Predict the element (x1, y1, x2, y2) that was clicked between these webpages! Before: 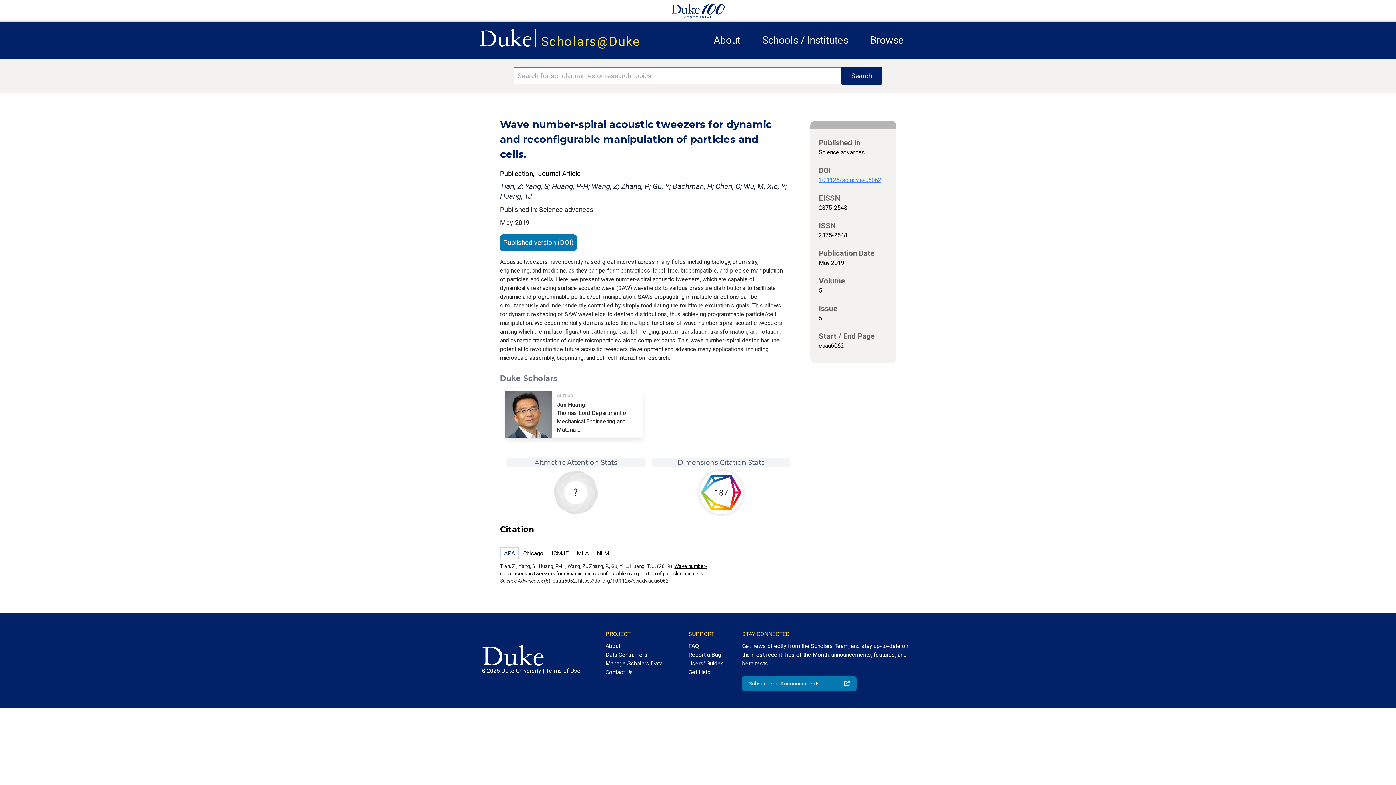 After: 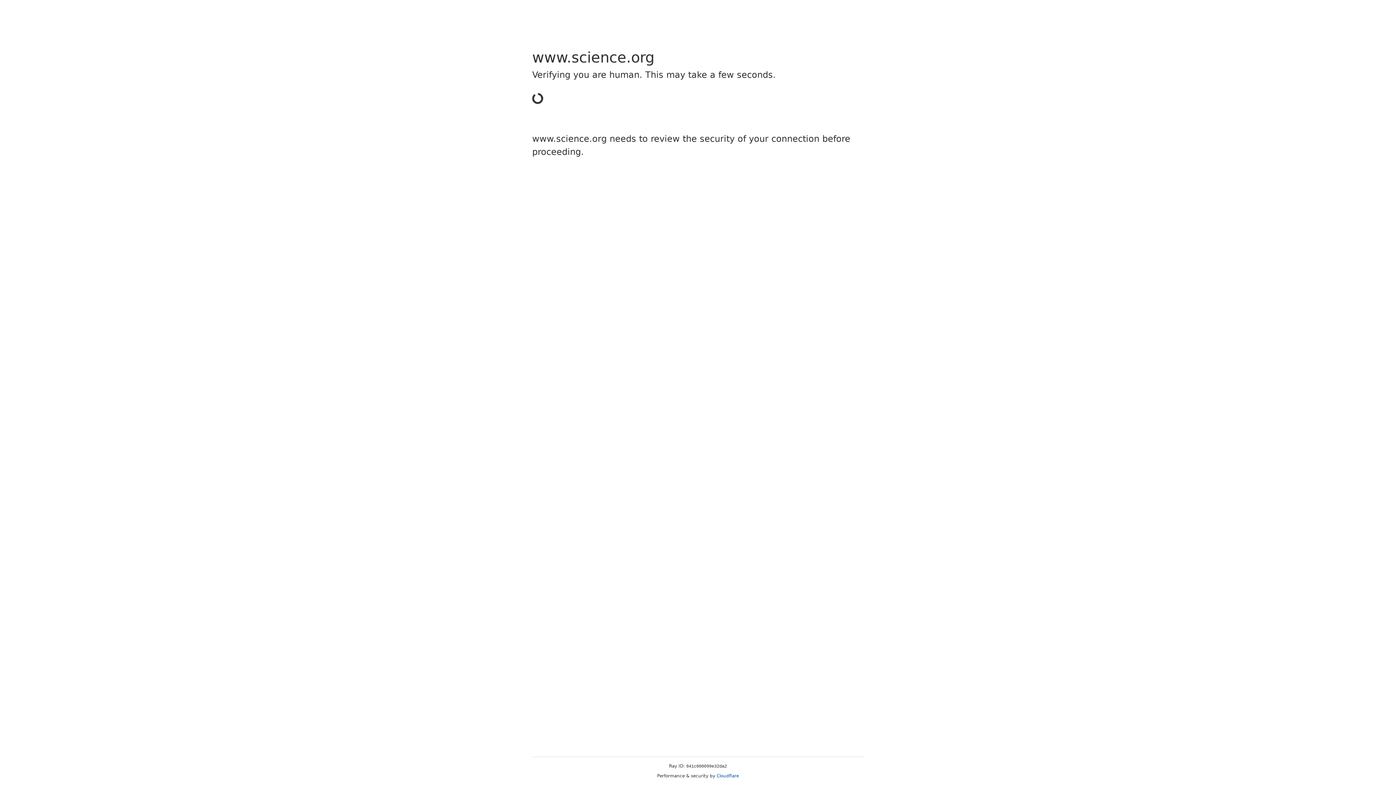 Action: bbox: (500, 234, 576, 256) label: Published version (DOI)